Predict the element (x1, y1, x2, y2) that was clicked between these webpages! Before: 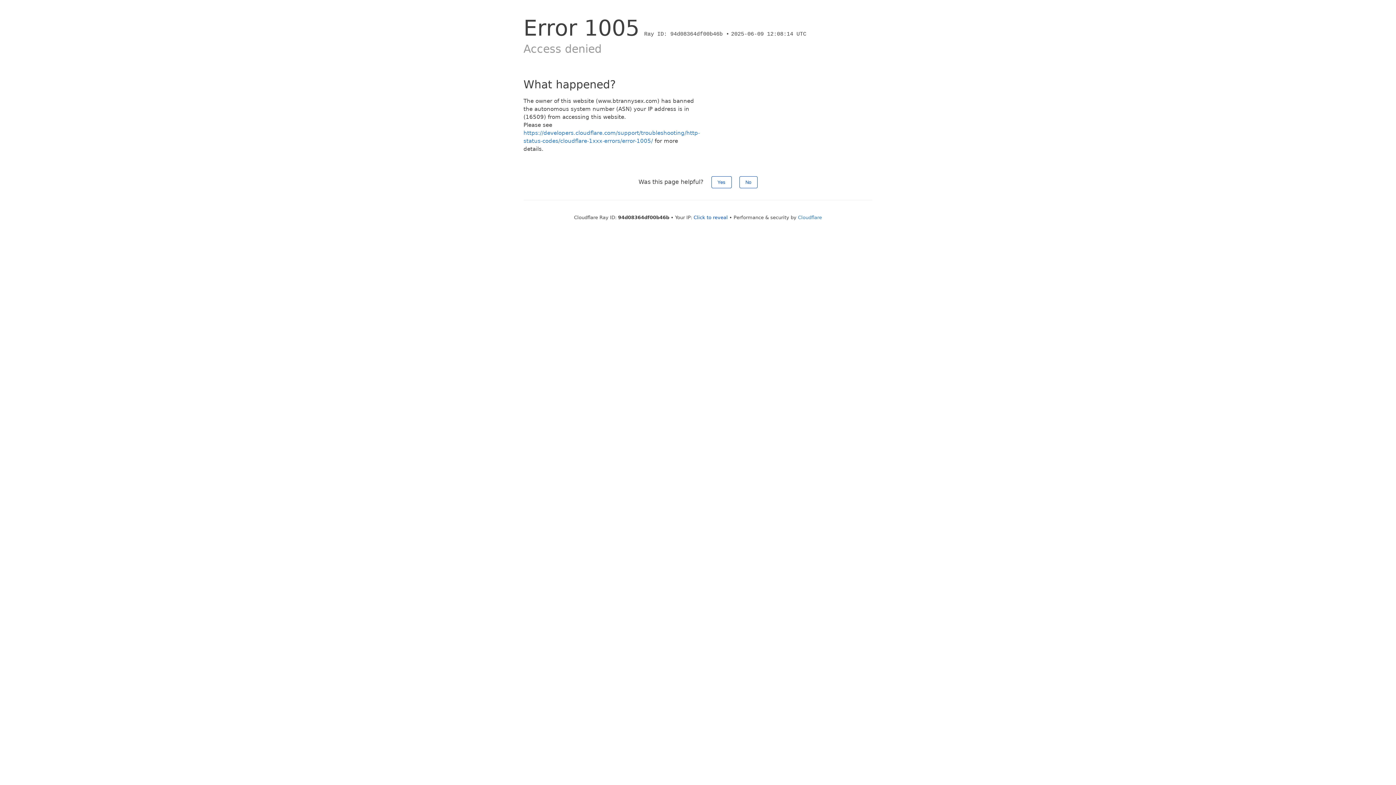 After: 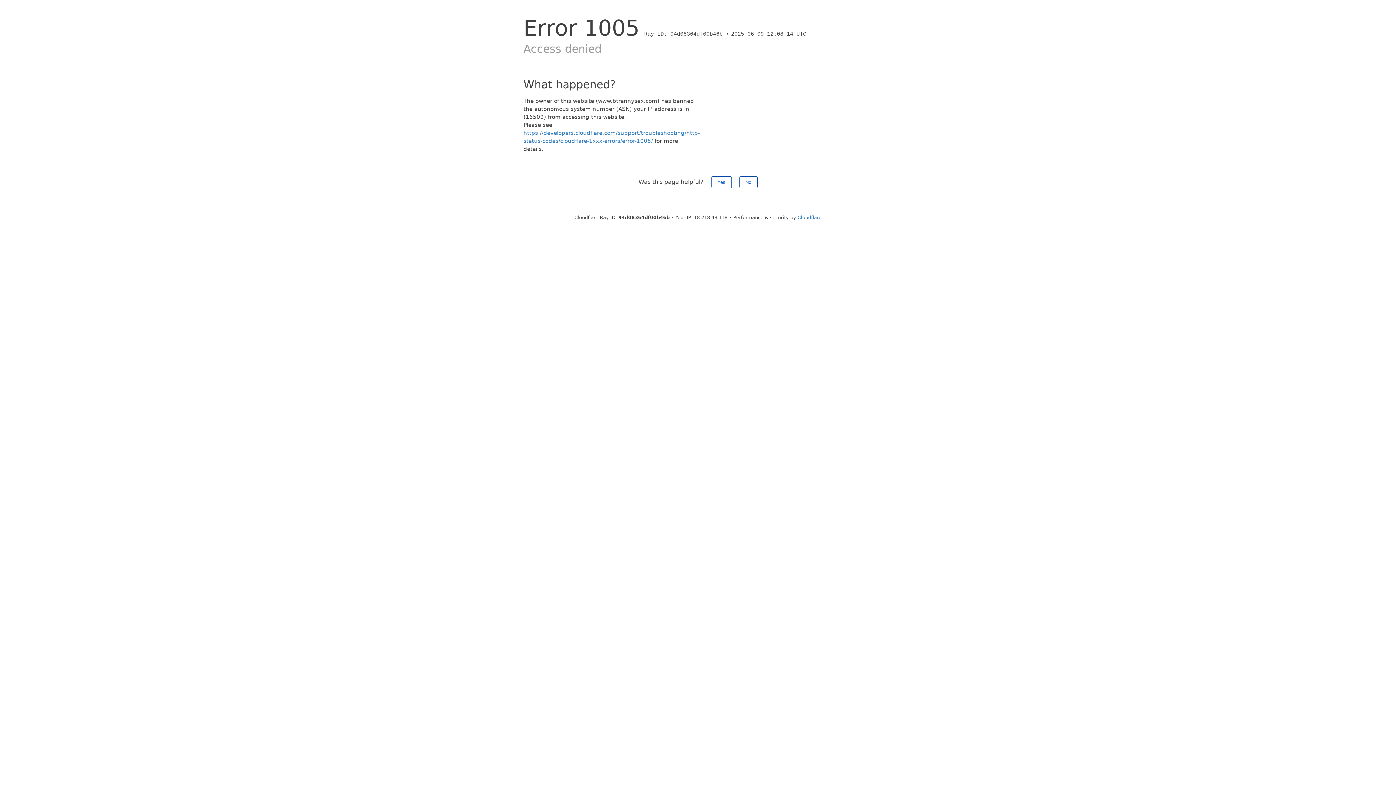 Action: label: Click to reveal bbox: (693, 214, 728, 220)